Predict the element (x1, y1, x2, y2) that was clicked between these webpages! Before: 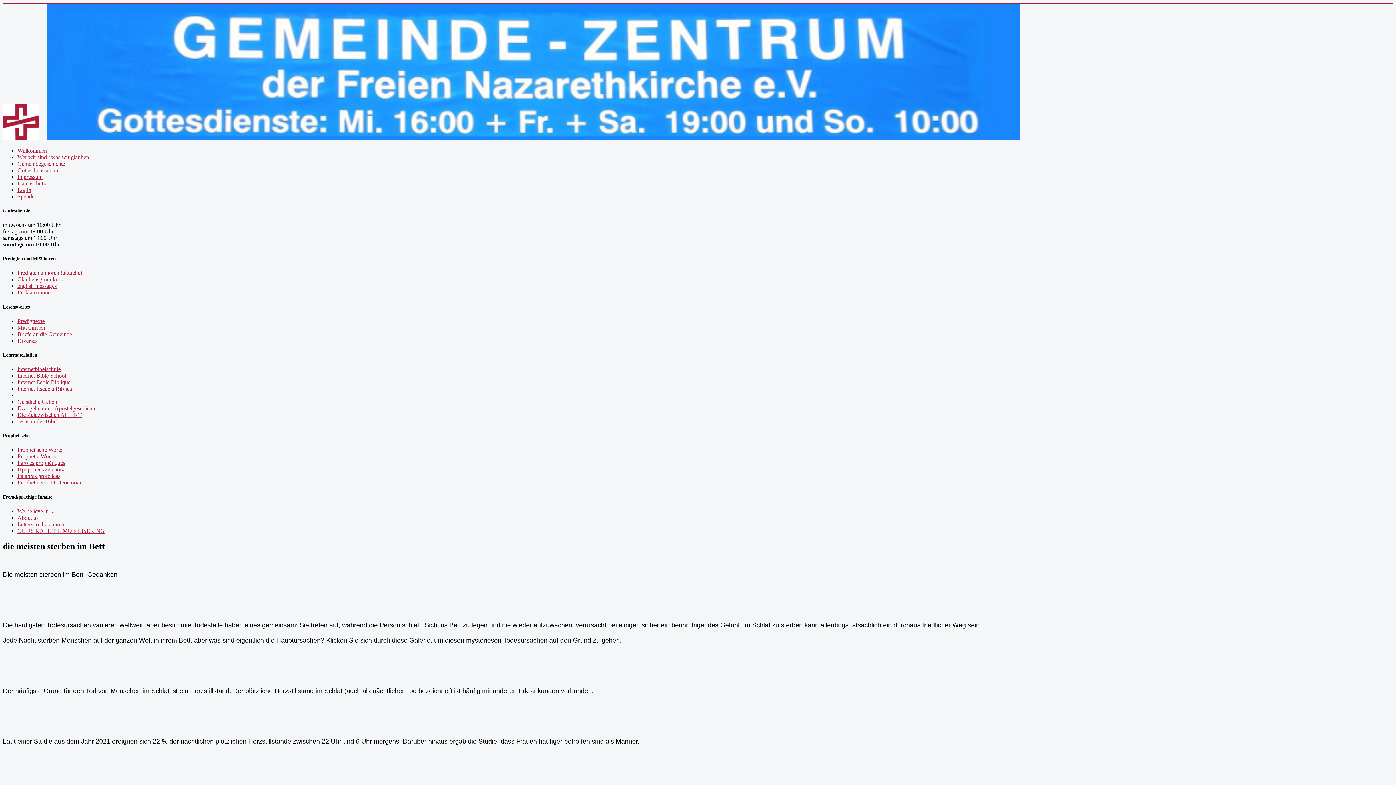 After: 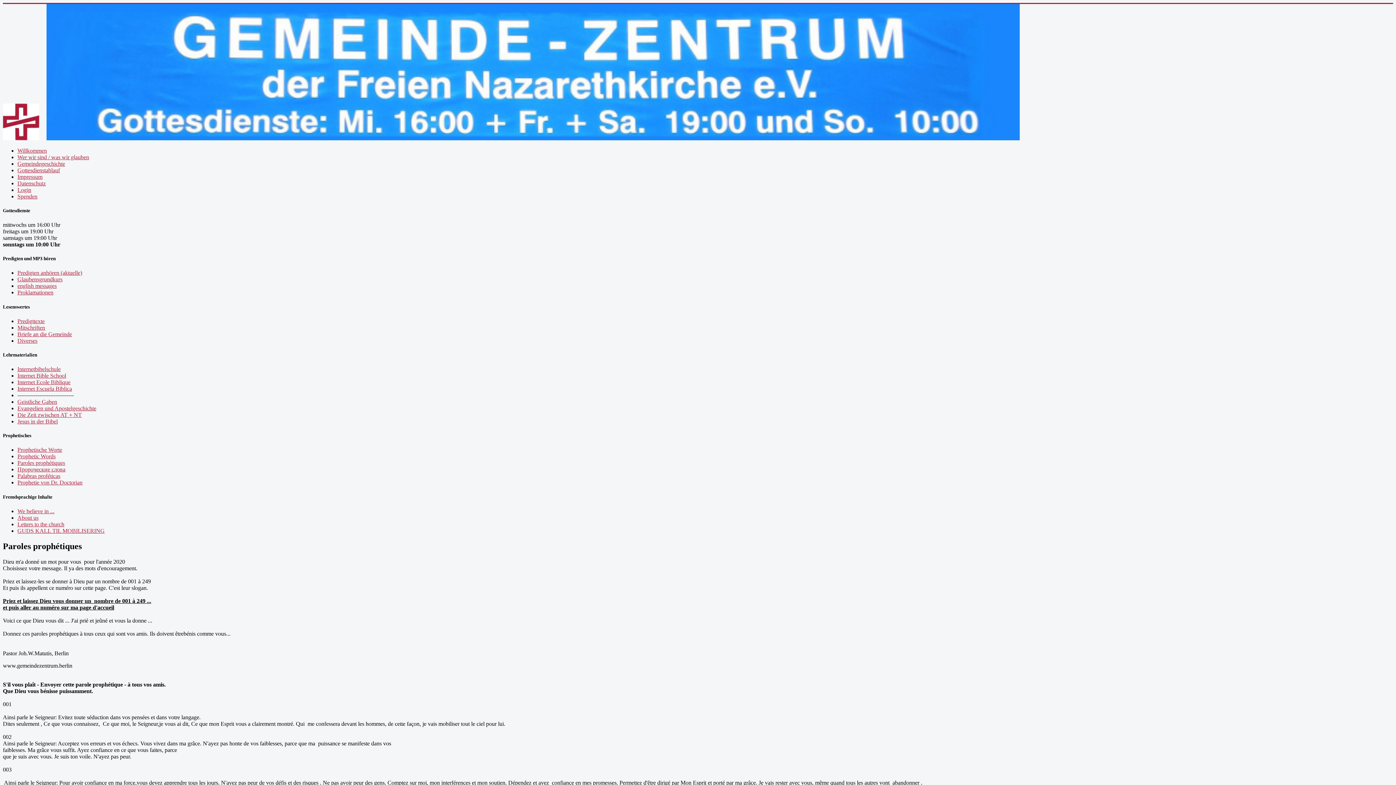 Action: label: Paroles prophétiques bbox: (17, 460, 65, 466)